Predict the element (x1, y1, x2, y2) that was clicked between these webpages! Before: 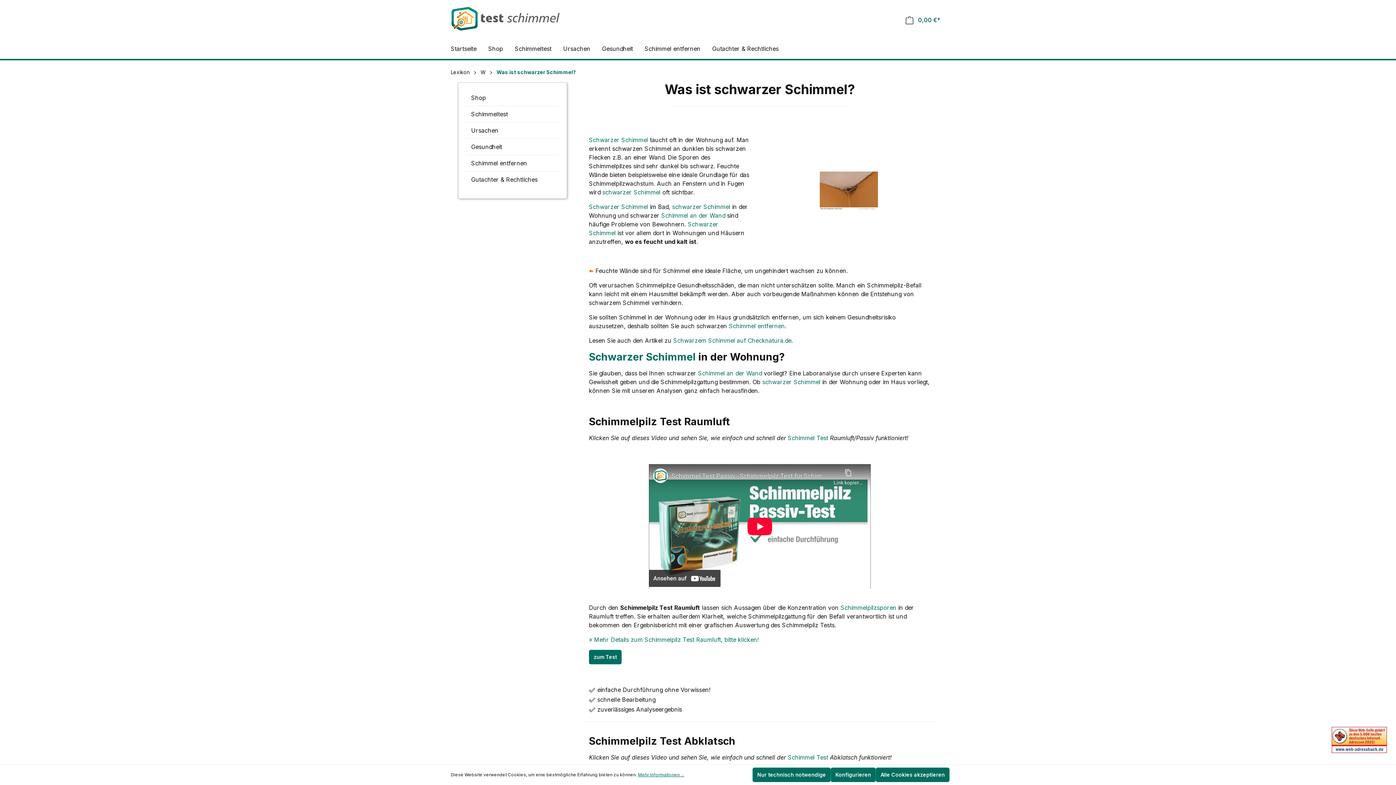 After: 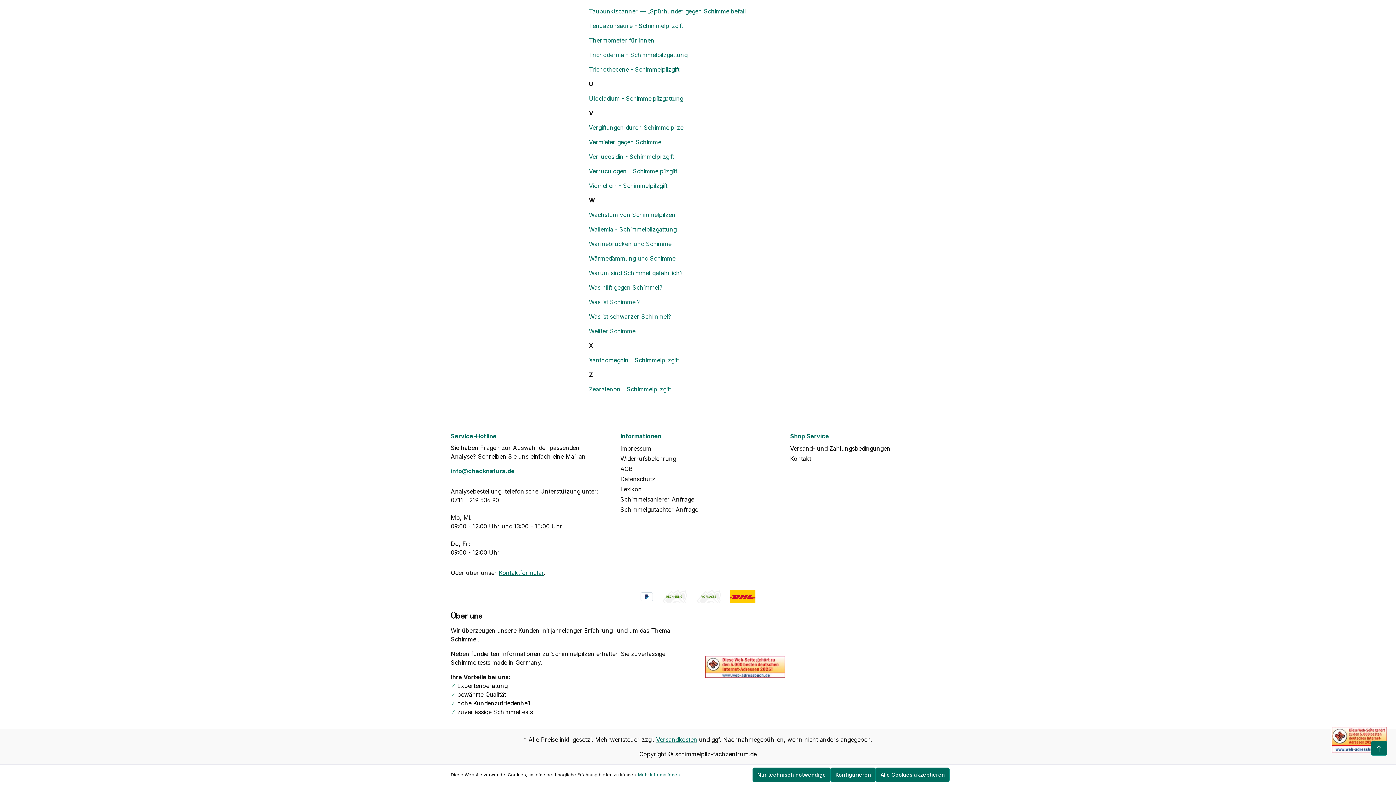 Action: bbox: (480, 69, 485, 75) label: W